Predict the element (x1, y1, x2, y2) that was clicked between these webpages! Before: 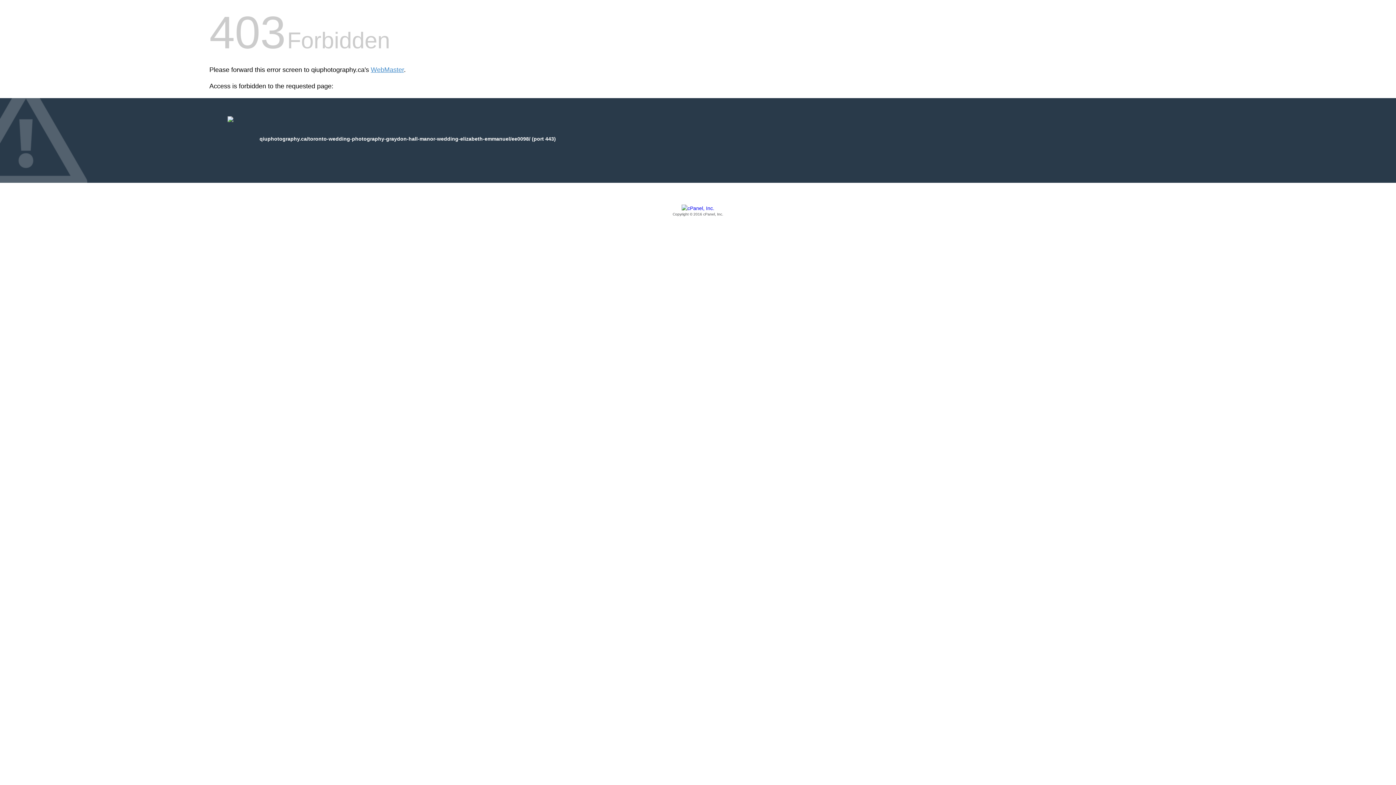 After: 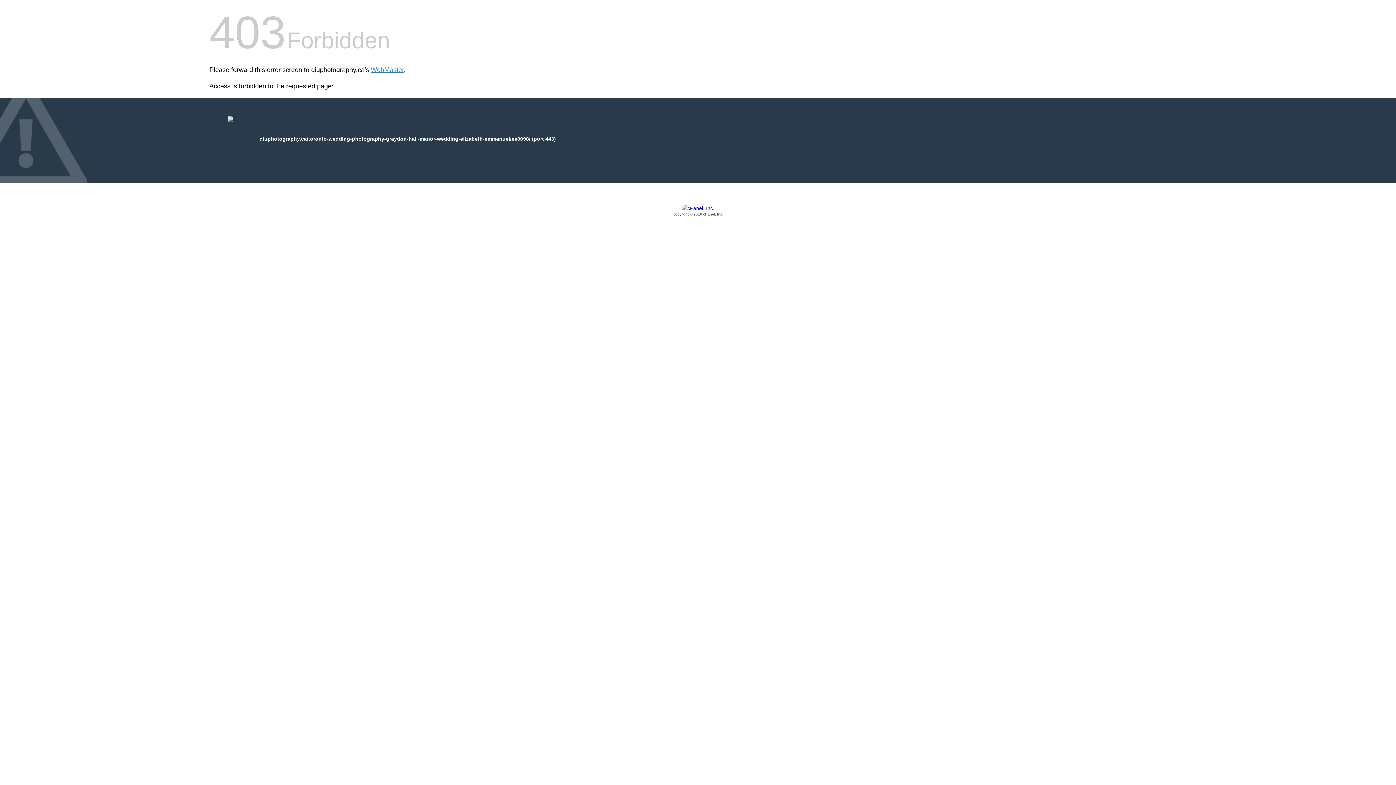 Action: label: Copyright © 2016 cPanel, Inc. bbox: (209, 205, 1186, 217)